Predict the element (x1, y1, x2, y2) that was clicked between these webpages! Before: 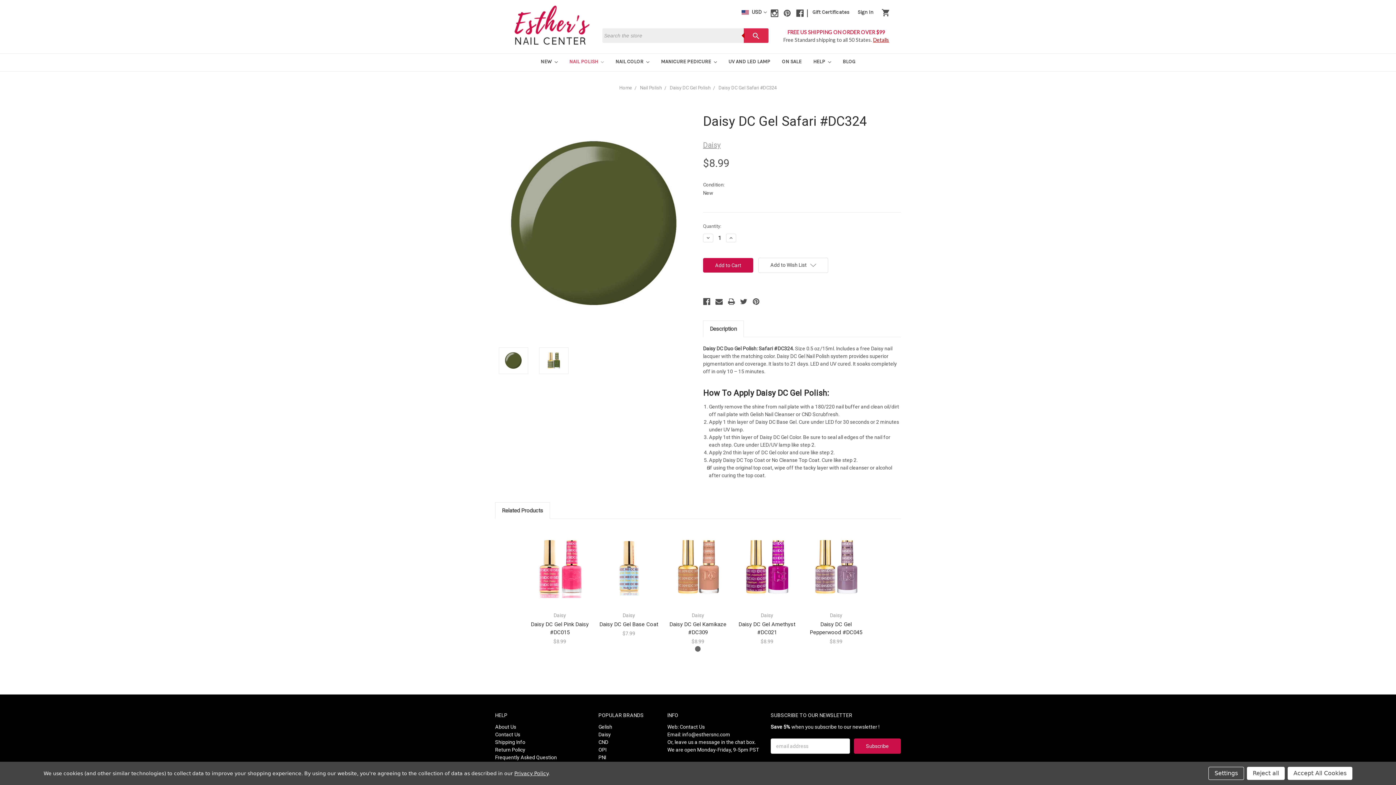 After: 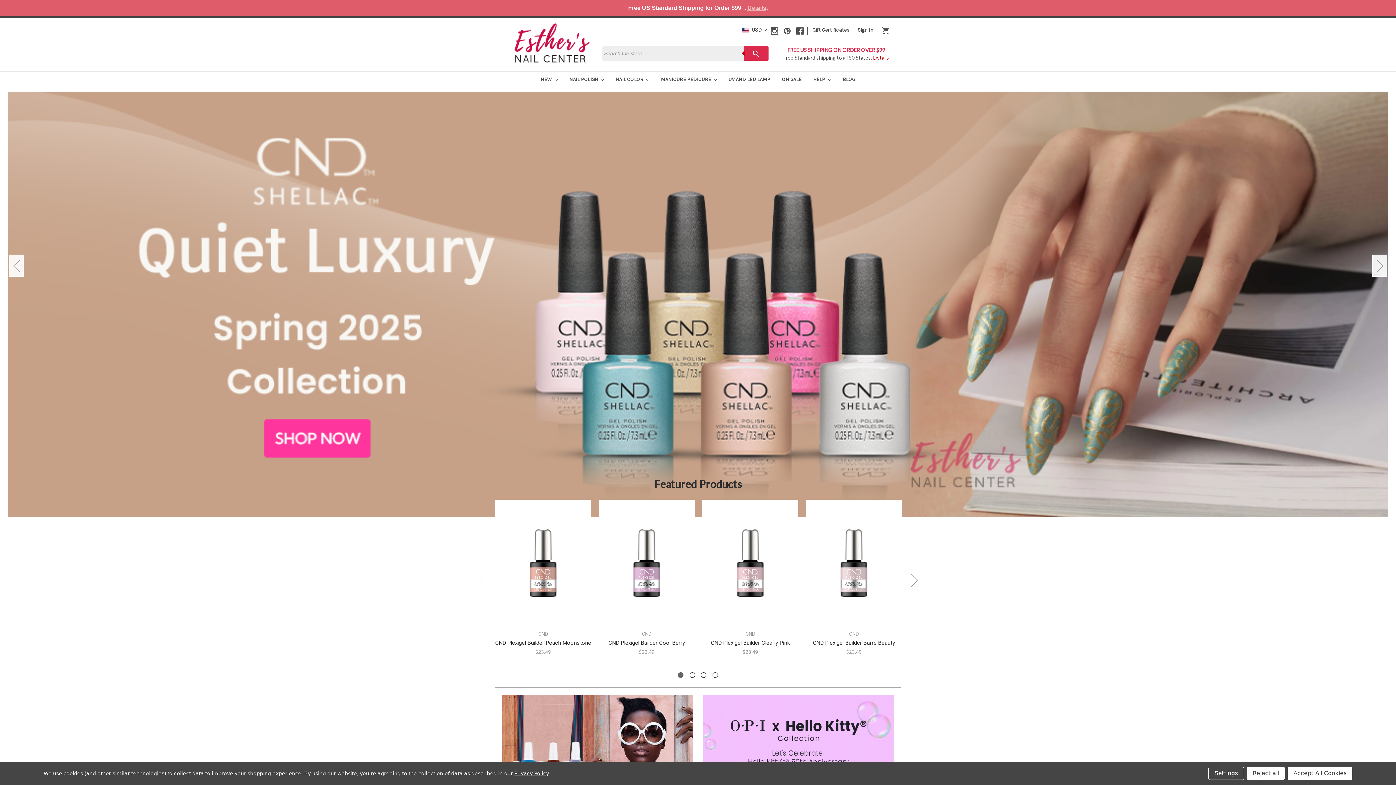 Action: bbox: (501, 7, 592, 43)